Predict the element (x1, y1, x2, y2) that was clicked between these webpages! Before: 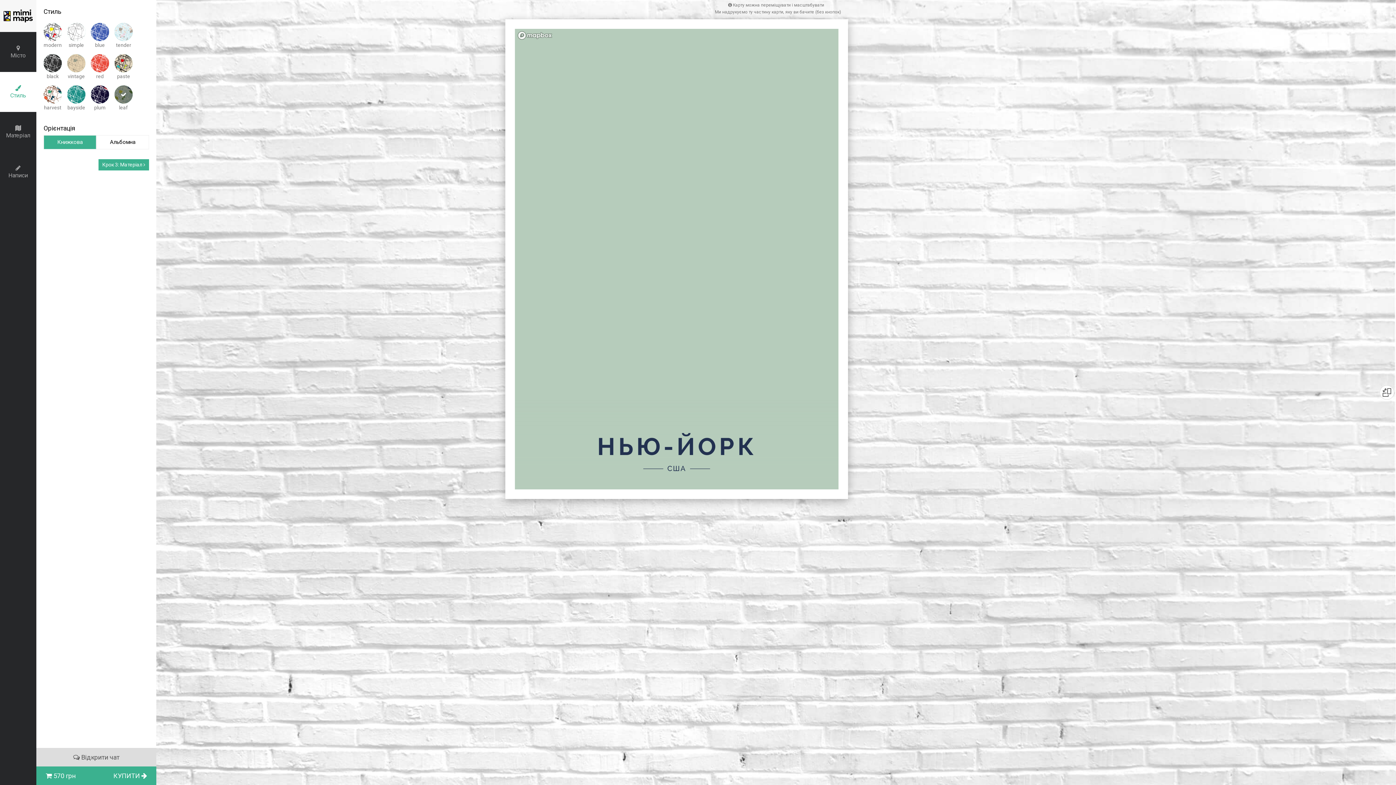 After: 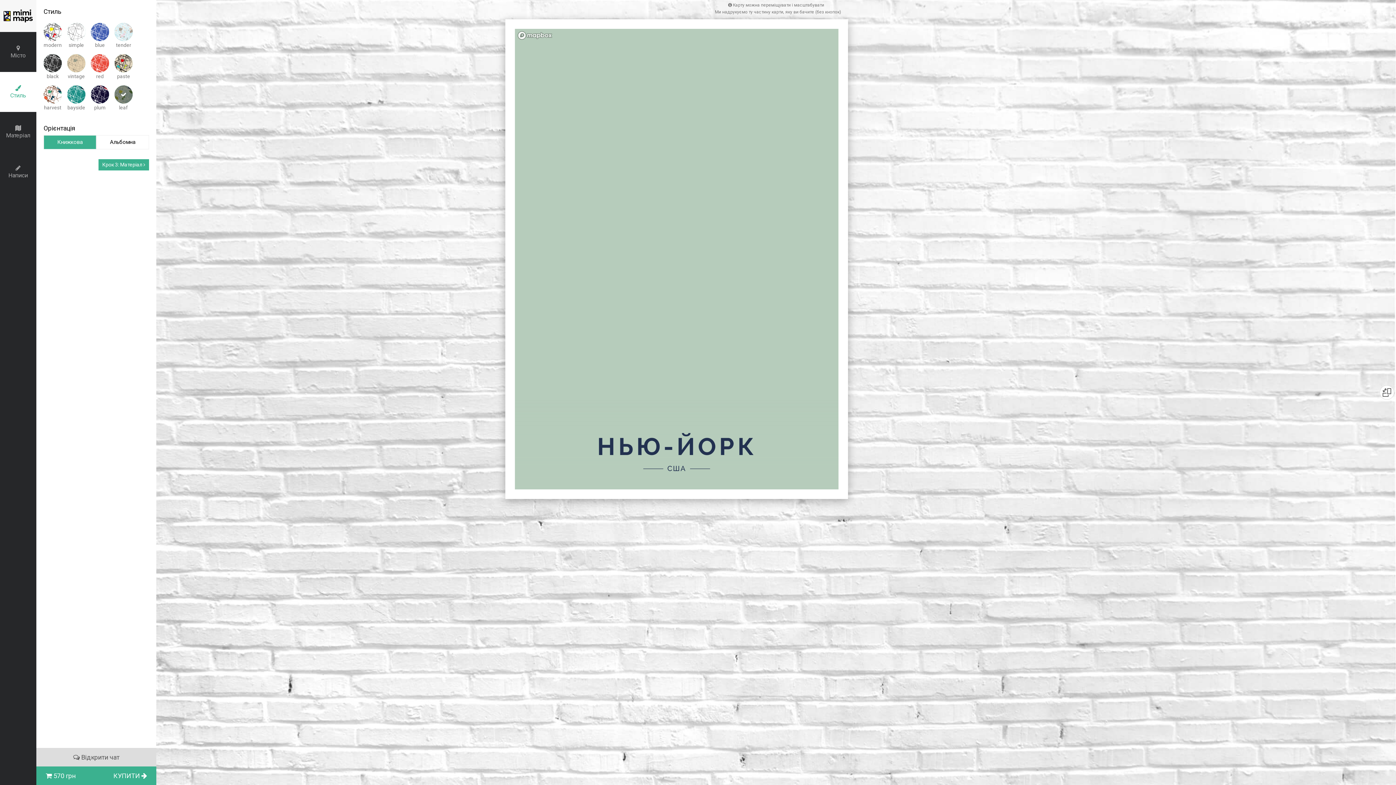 Action: bbox: (822, 44, 834, 56) label: Zoom out